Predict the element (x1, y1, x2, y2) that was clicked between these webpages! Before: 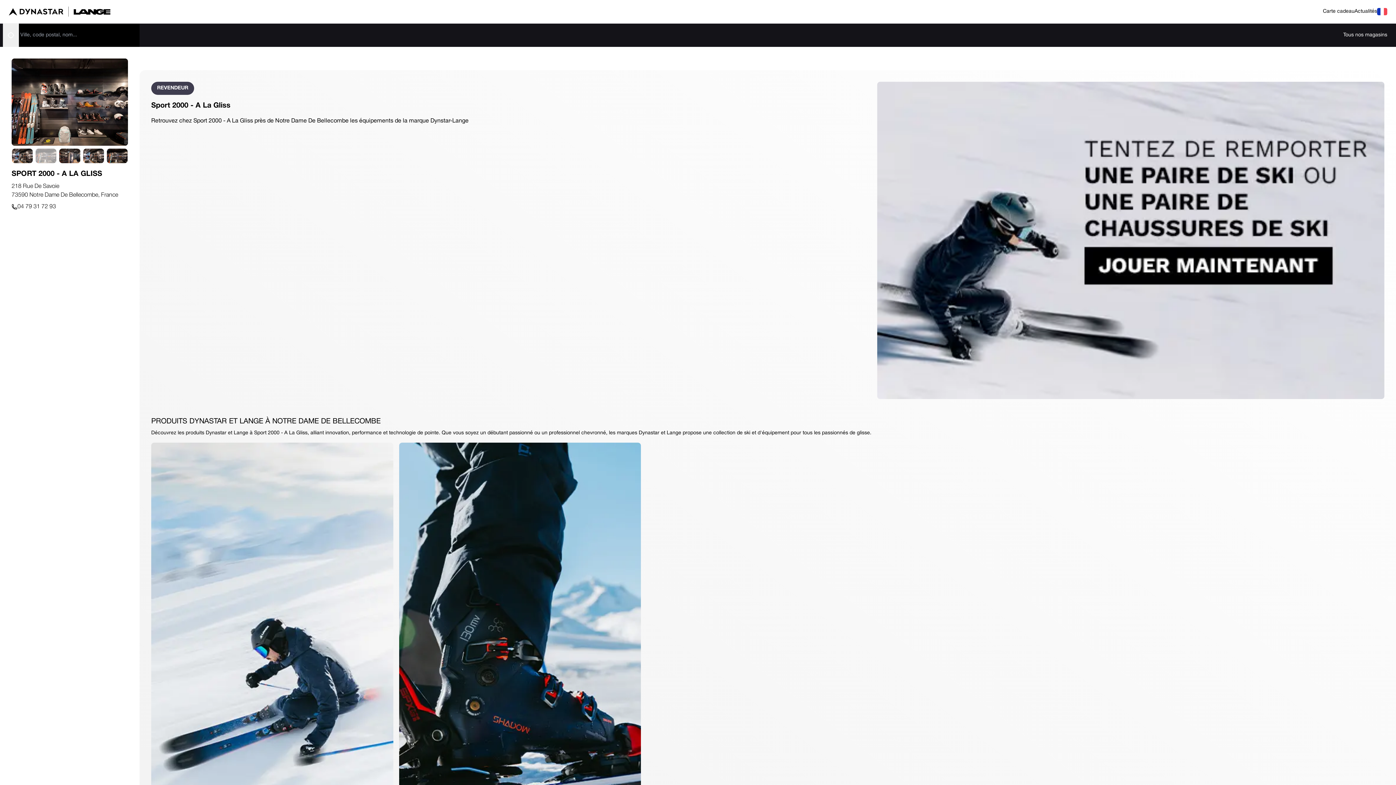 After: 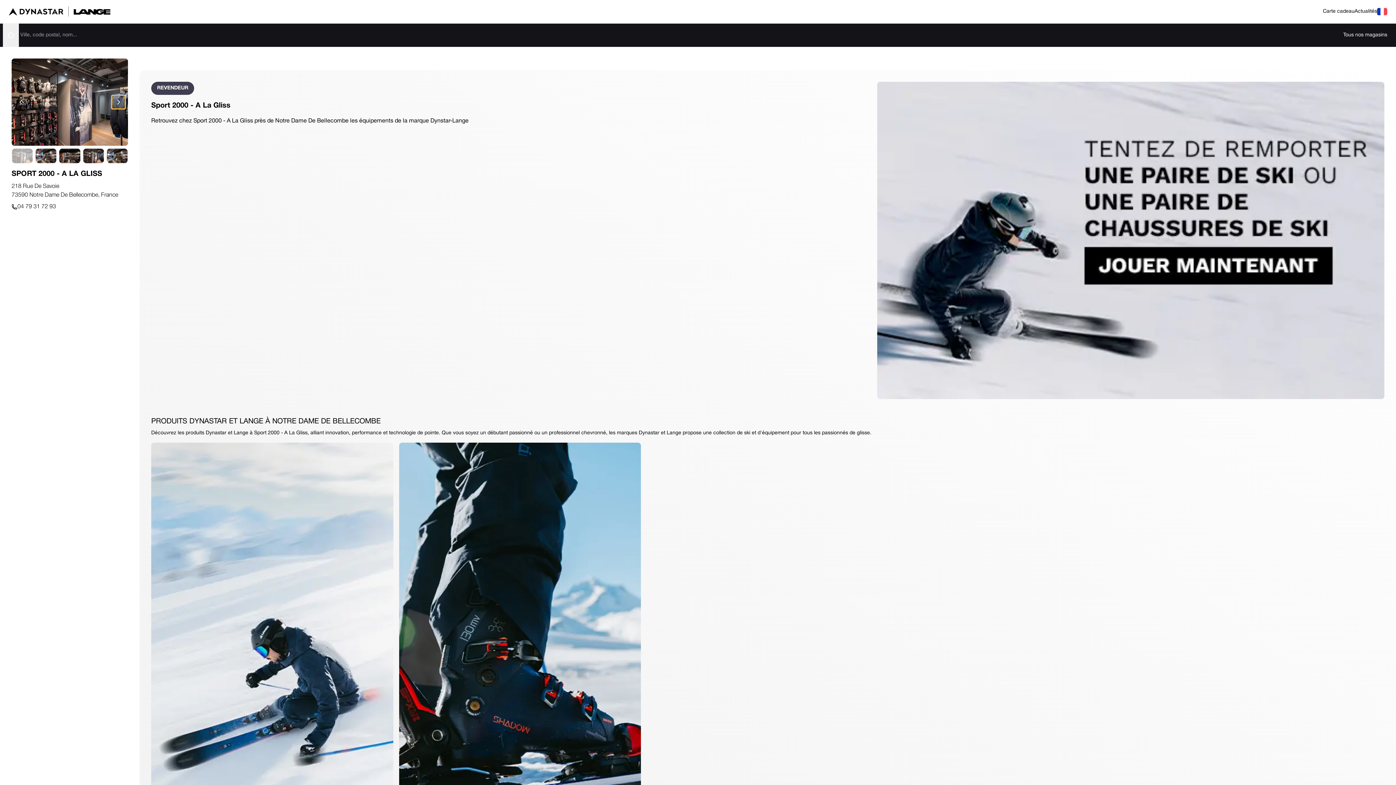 Action: label: Suivant bbox: (112, 95, 125, 108)